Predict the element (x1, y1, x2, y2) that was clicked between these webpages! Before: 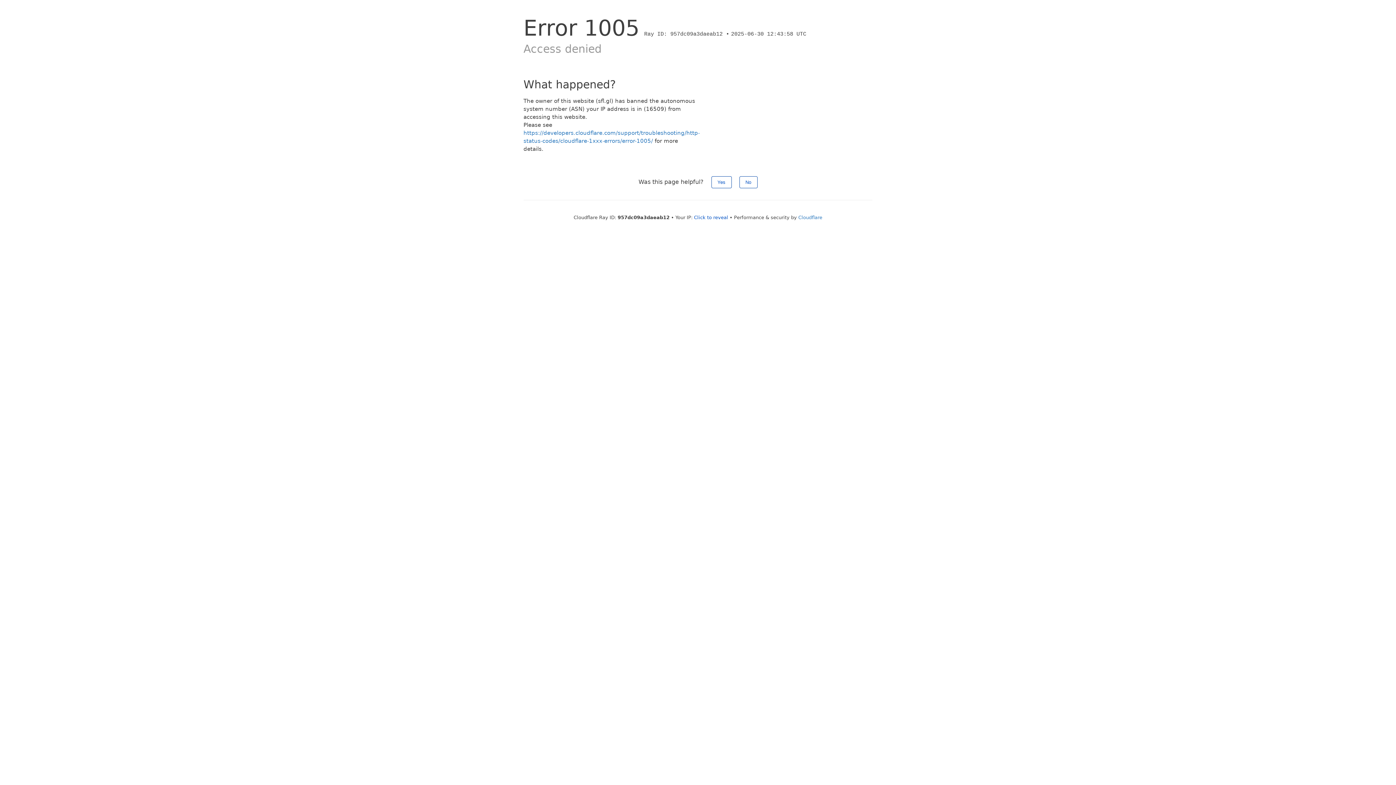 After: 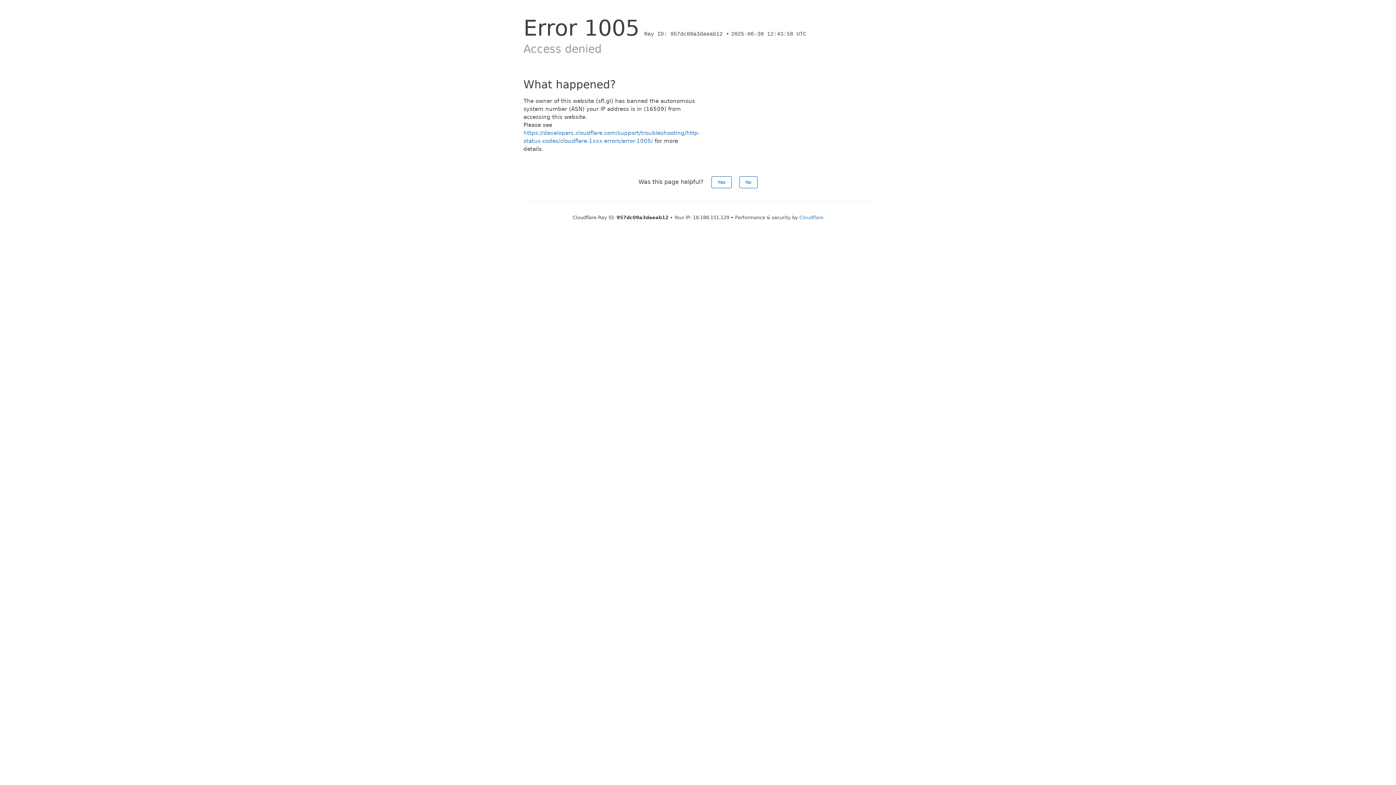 Action: label: Click to reveal bbox: (694, 214, 728, 220)